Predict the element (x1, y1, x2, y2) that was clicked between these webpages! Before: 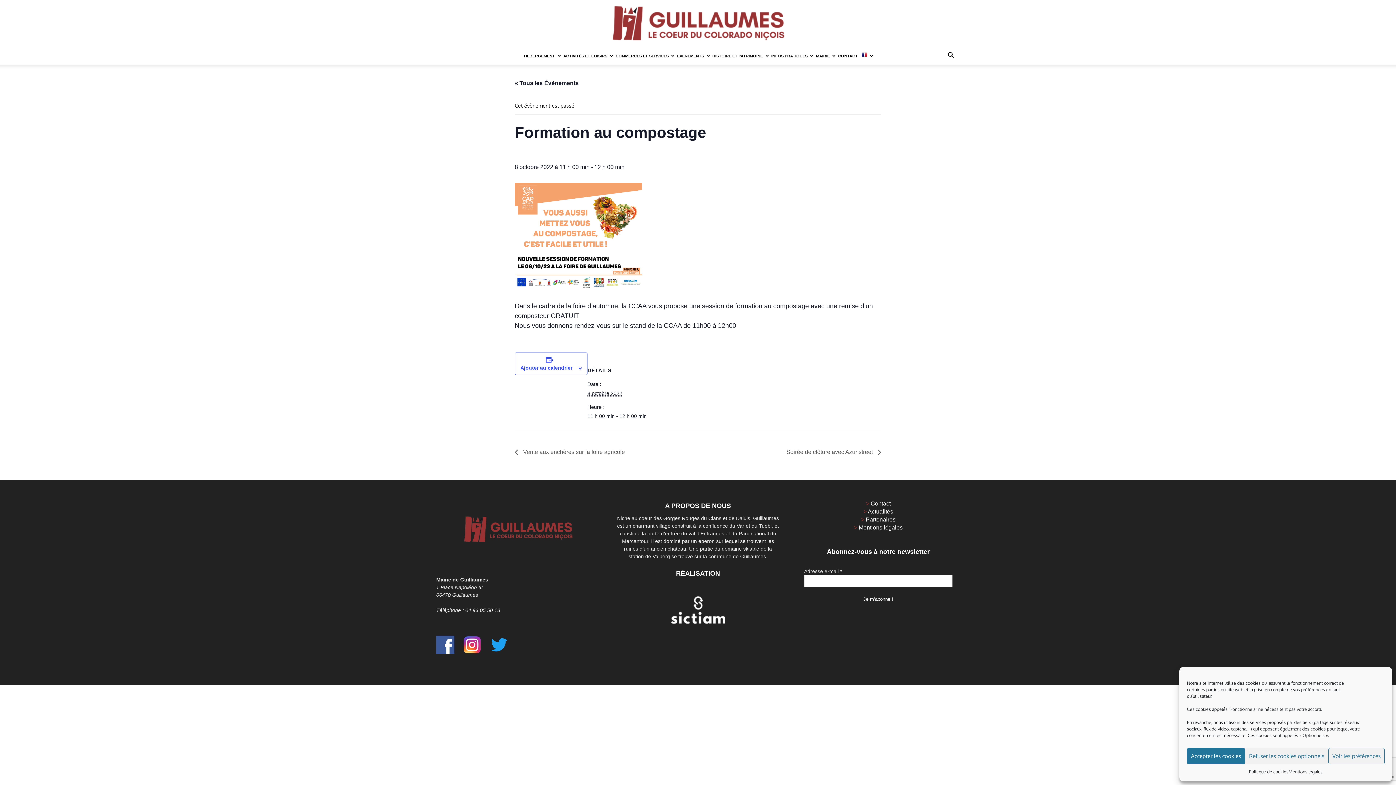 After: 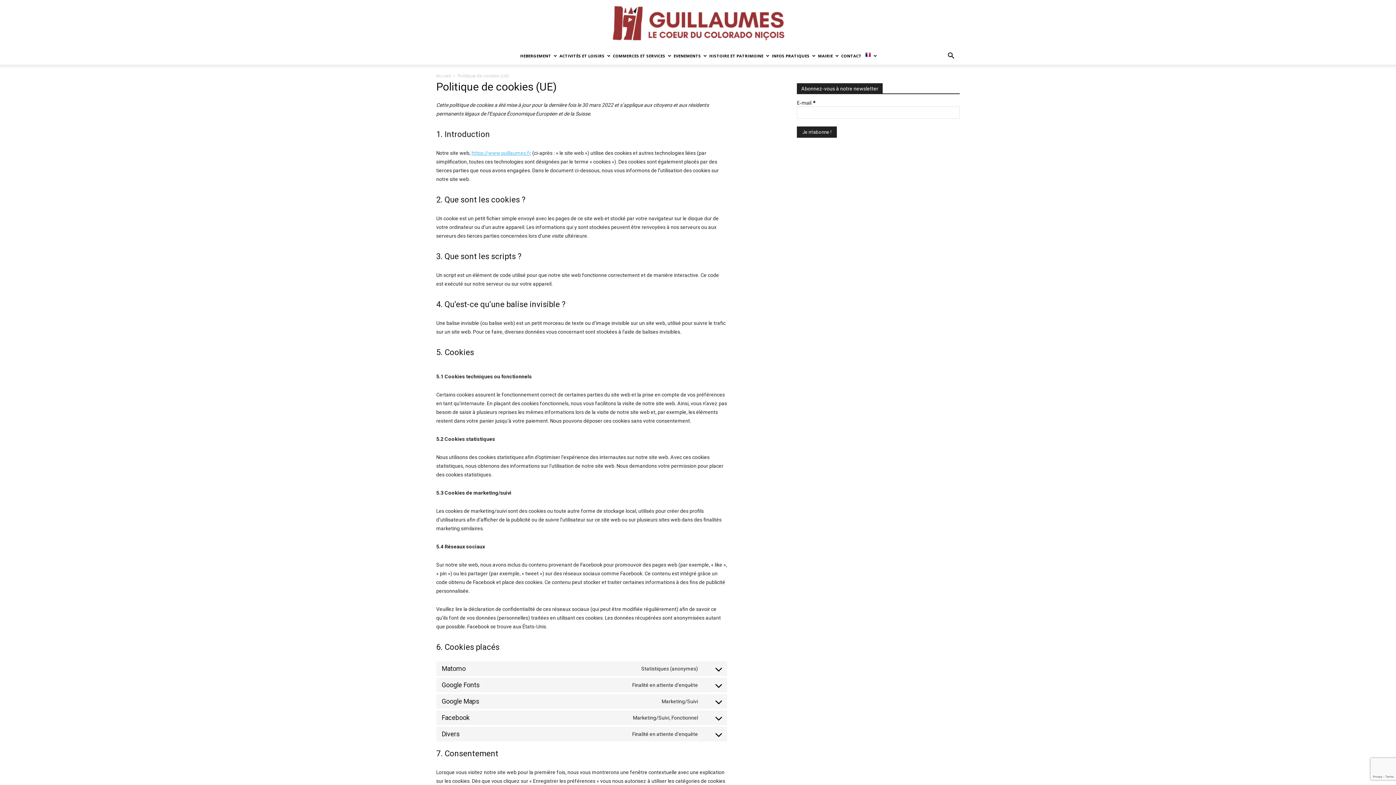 Action: label: Politique de cookies bbox: (1249, 768, 1288, 776)